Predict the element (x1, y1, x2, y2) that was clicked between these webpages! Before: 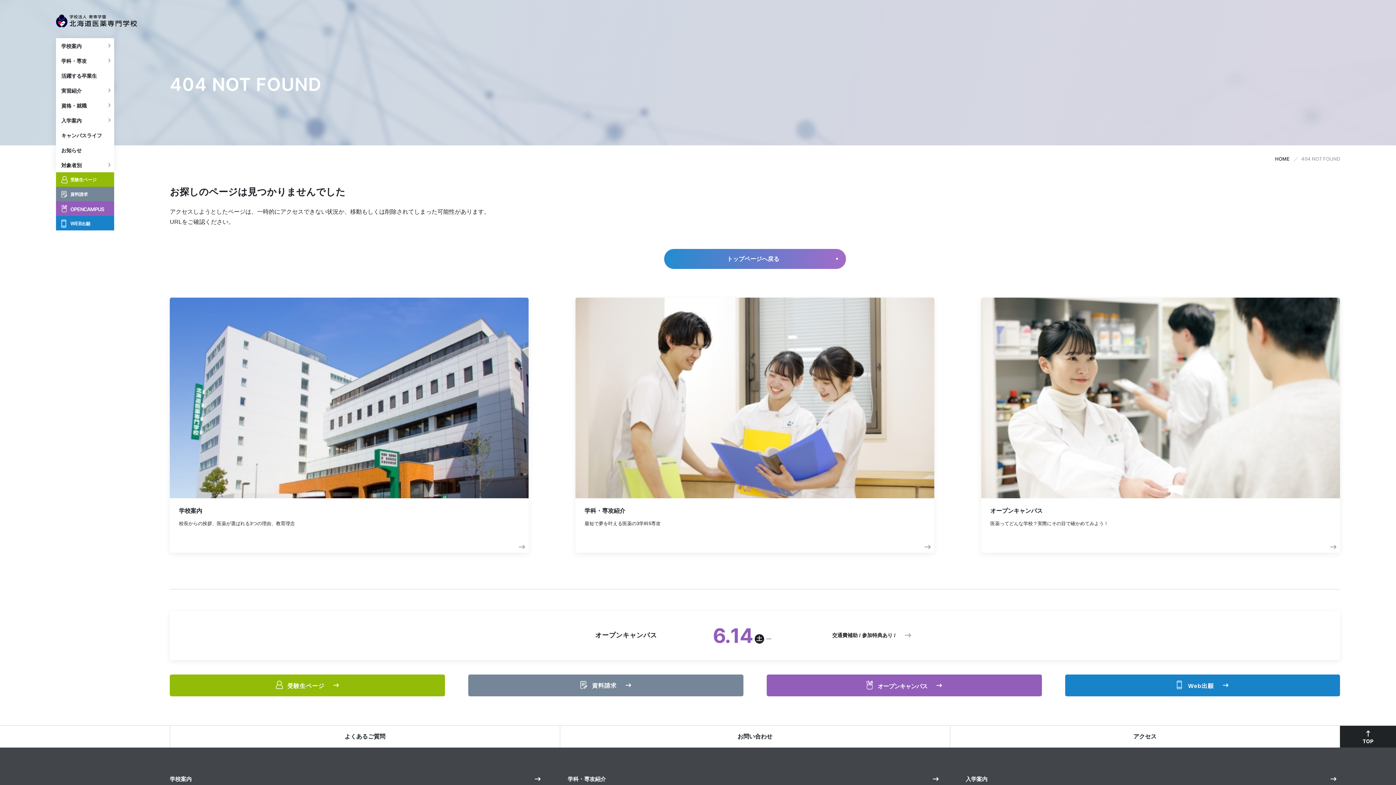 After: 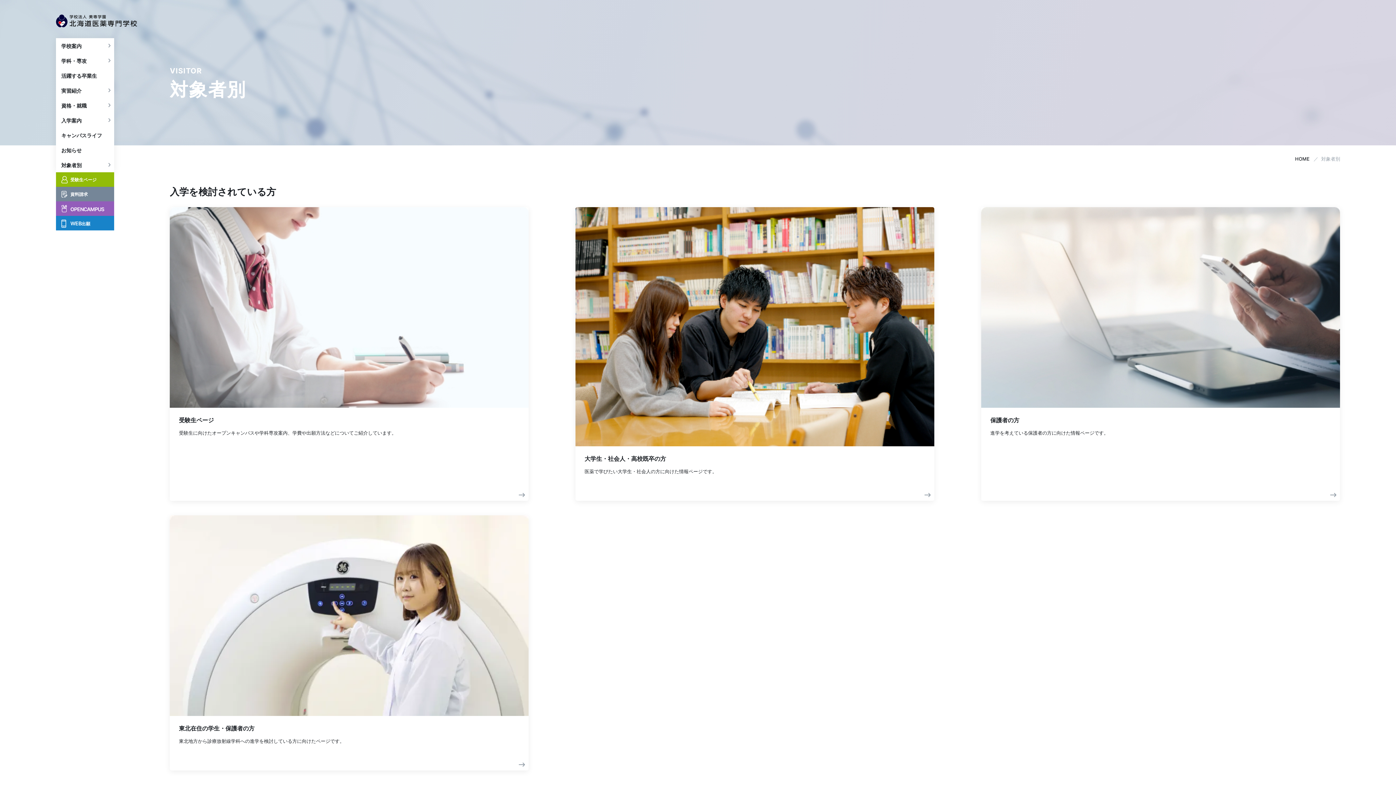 Action: bbox: (55, 157, 114, 172) label: 対象者別